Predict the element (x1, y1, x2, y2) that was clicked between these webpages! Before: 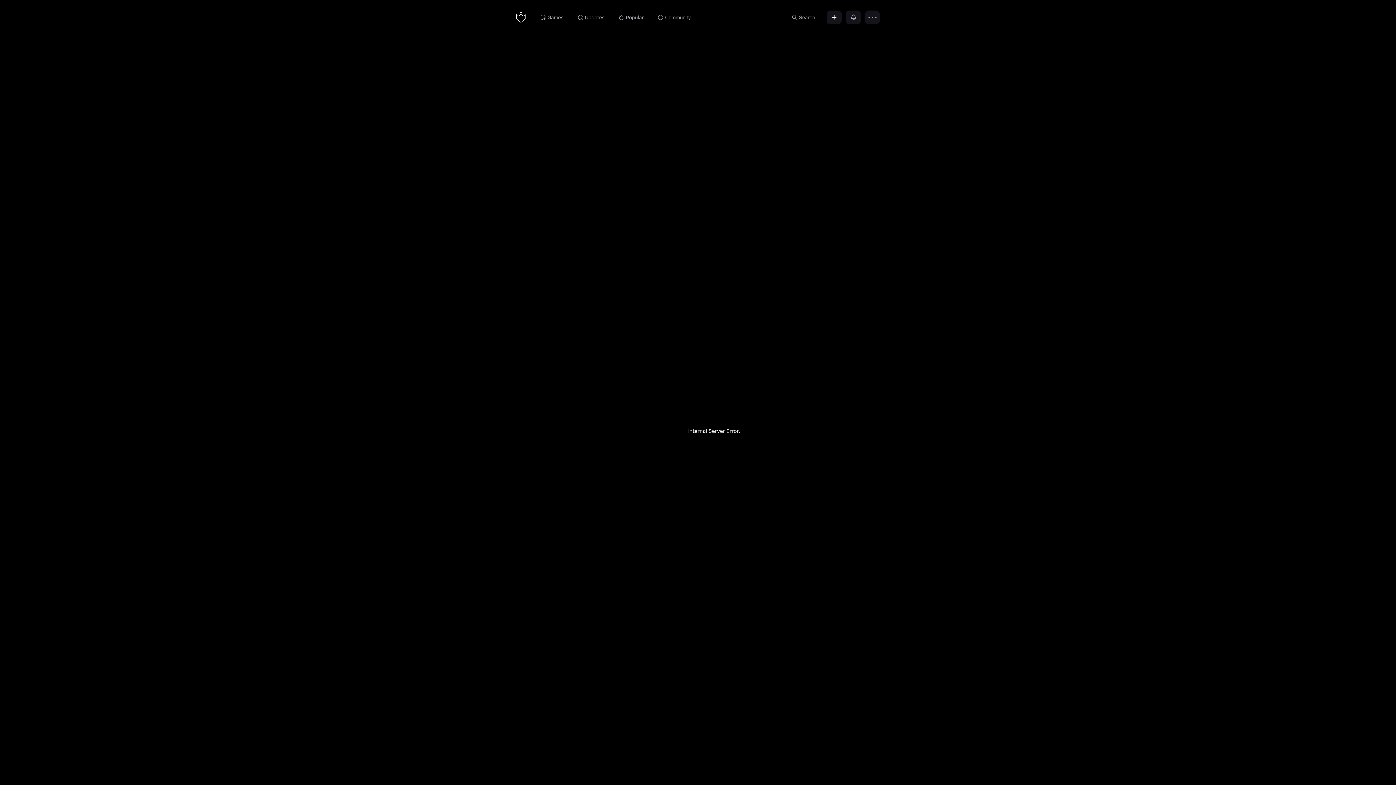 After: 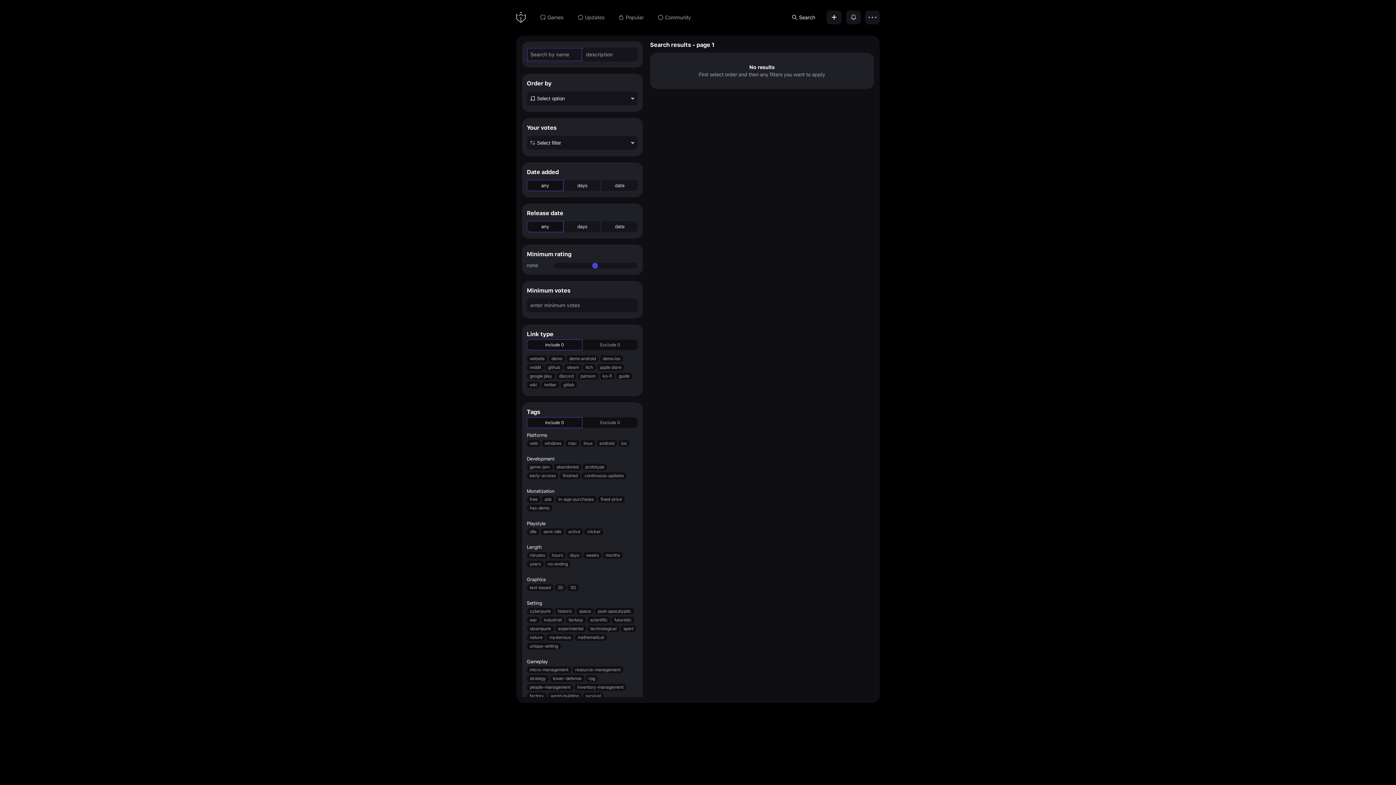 Action: bbox: (785, 10, 822, 24) label: Search